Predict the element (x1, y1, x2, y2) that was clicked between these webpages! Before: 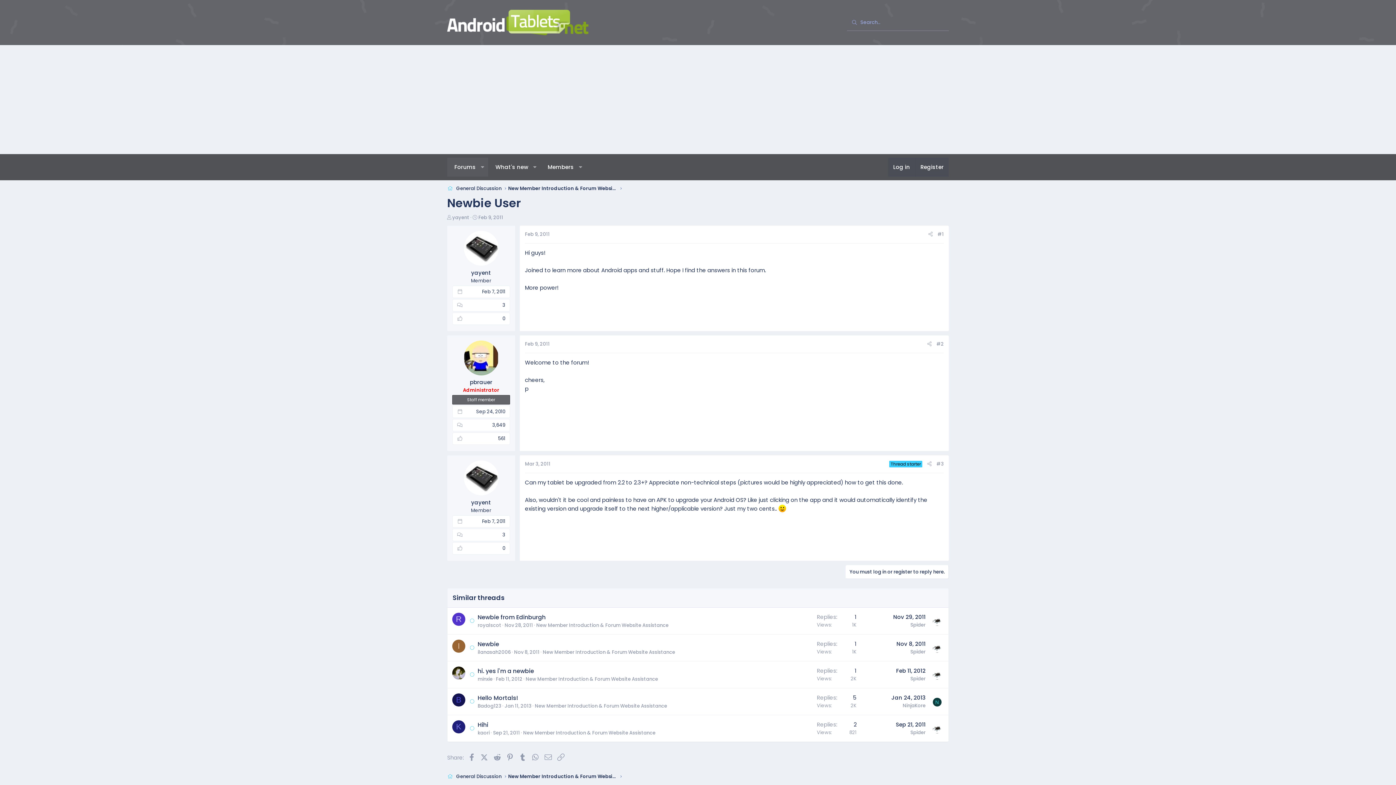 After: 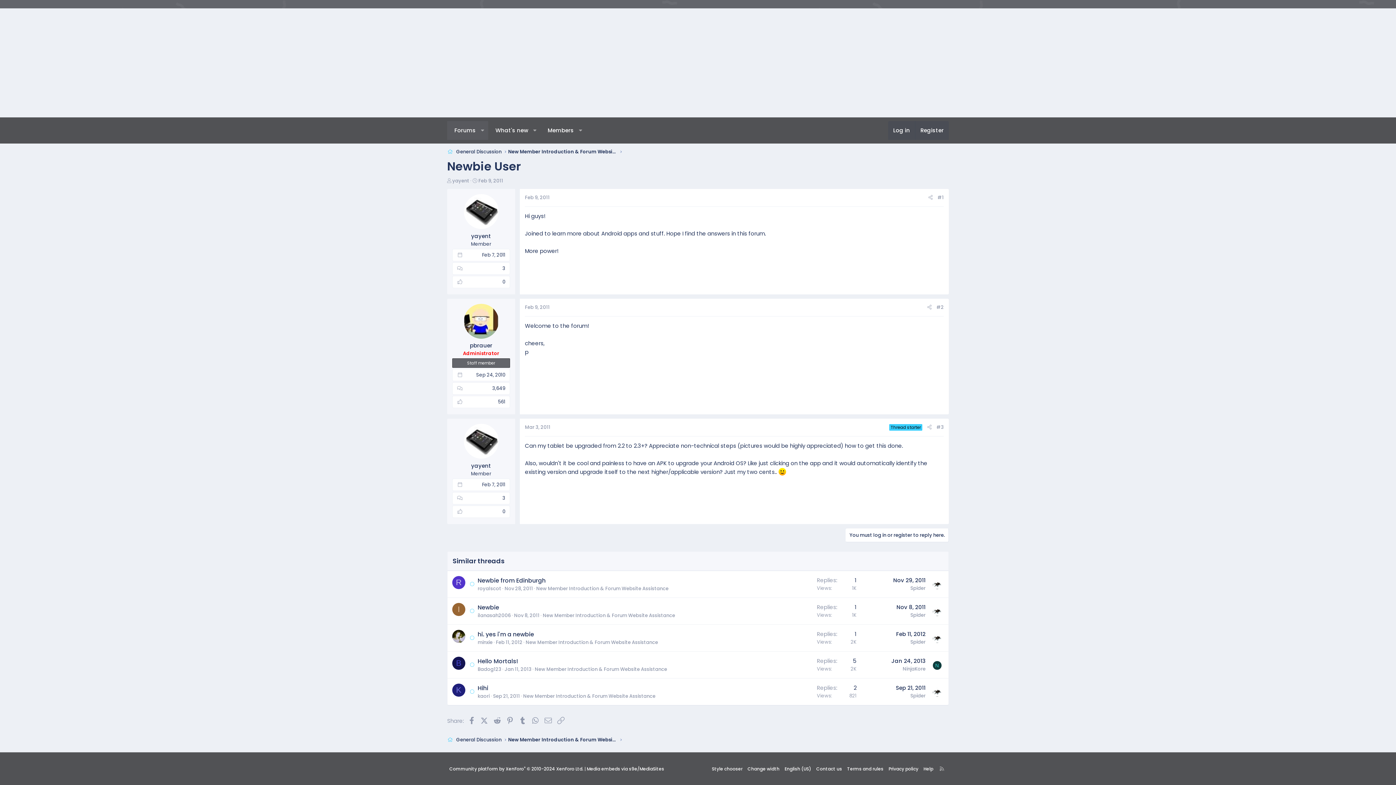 Action: label: Feb 9, 2011 bbox: (525, 340, 549, 347)